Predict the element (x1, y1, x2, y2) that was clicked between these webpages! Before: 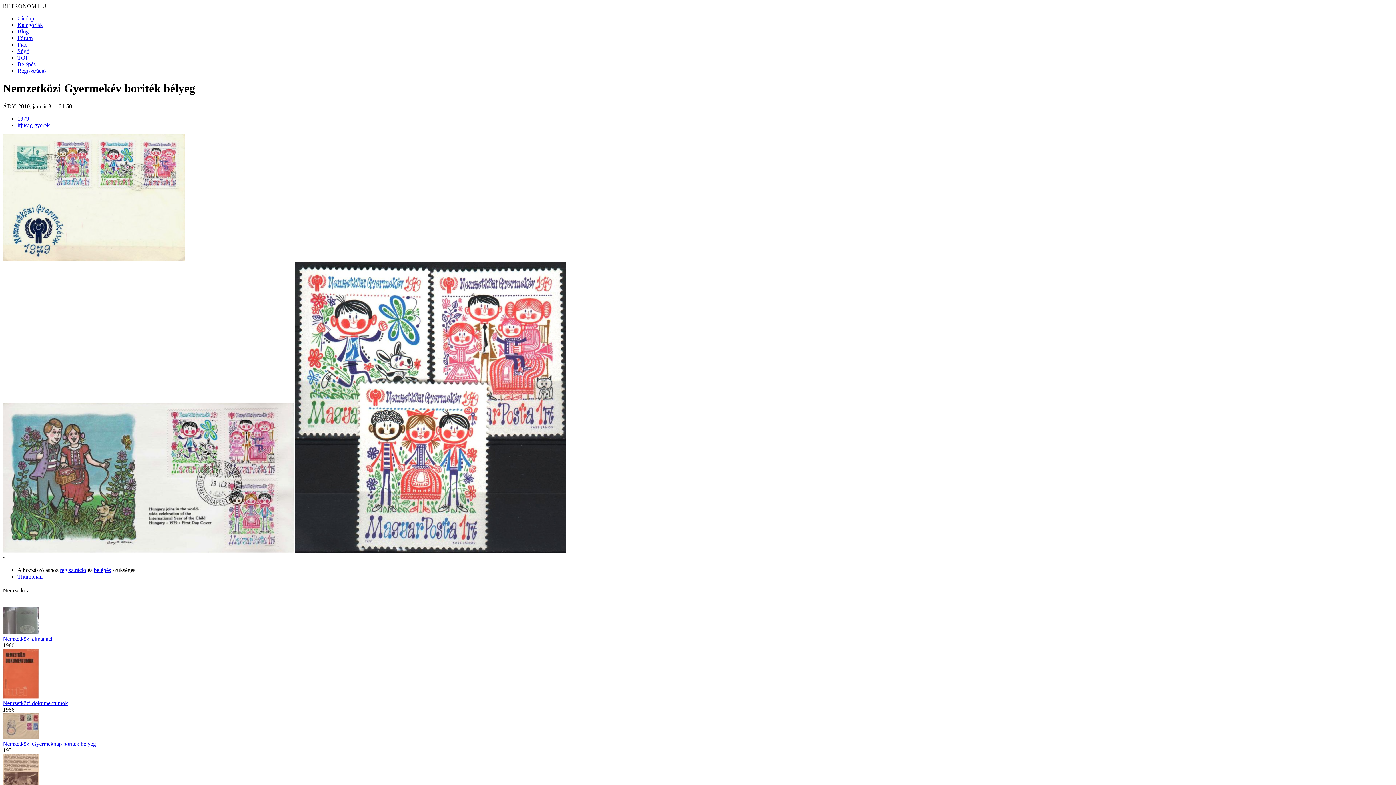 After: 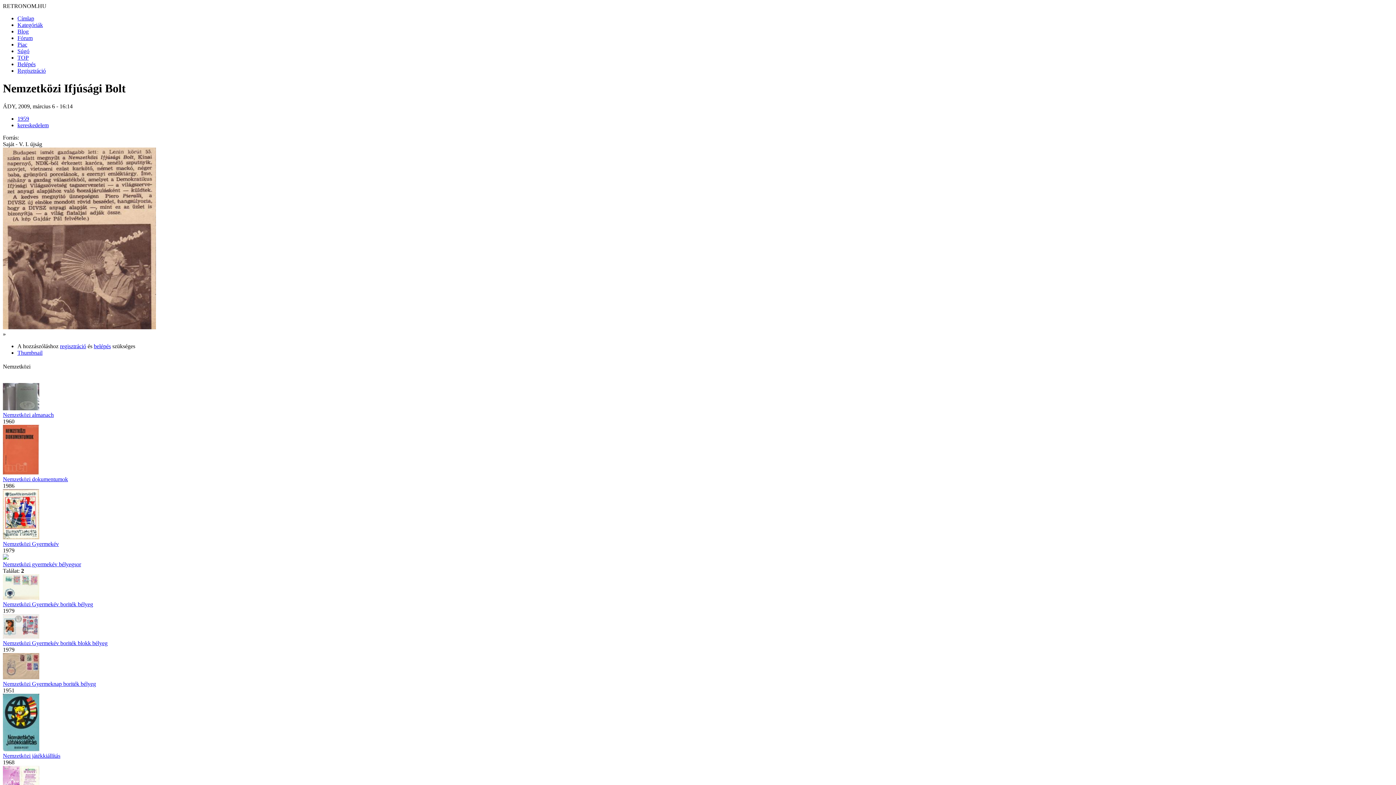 Action: label: Nemzetközi Ifjúsági Bolt
 bbox: (2, 754, 1393, 805)